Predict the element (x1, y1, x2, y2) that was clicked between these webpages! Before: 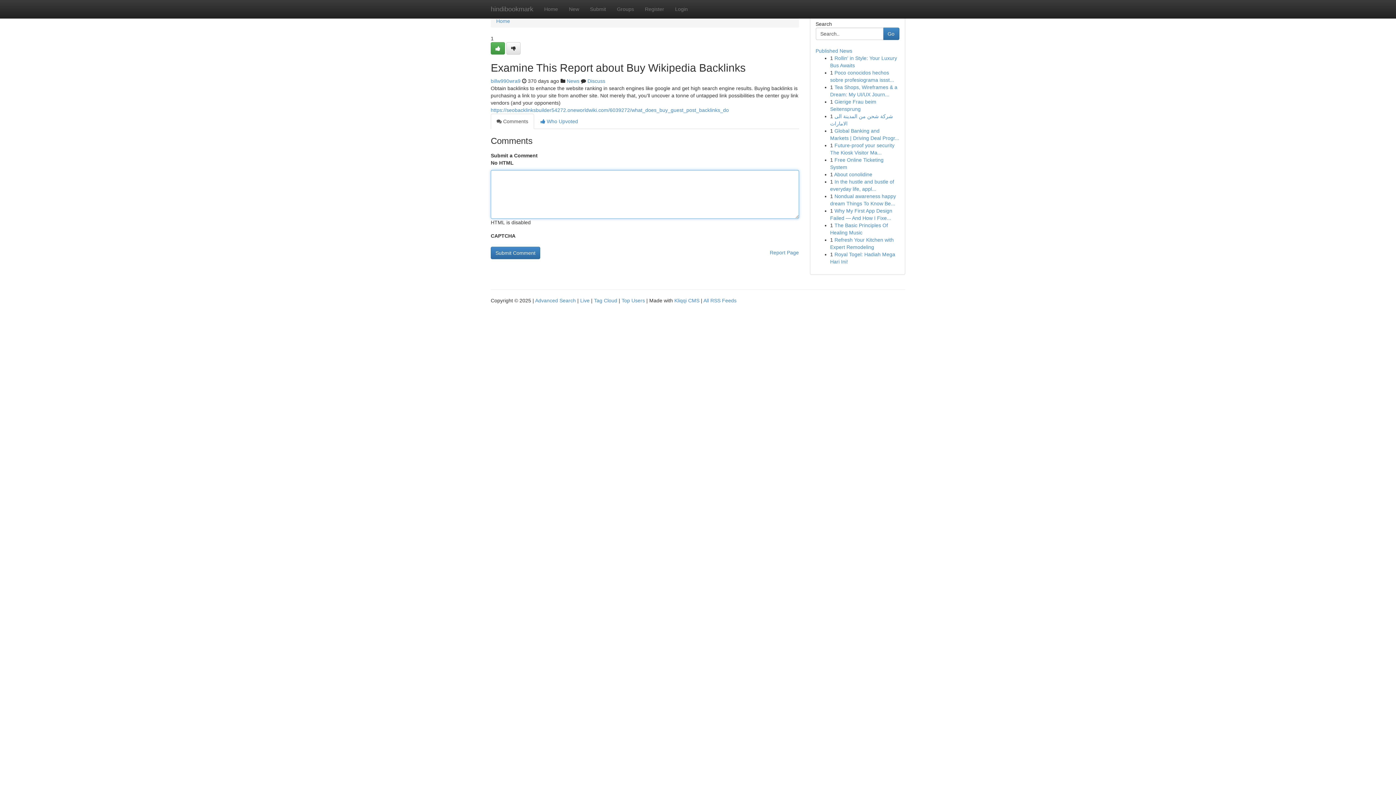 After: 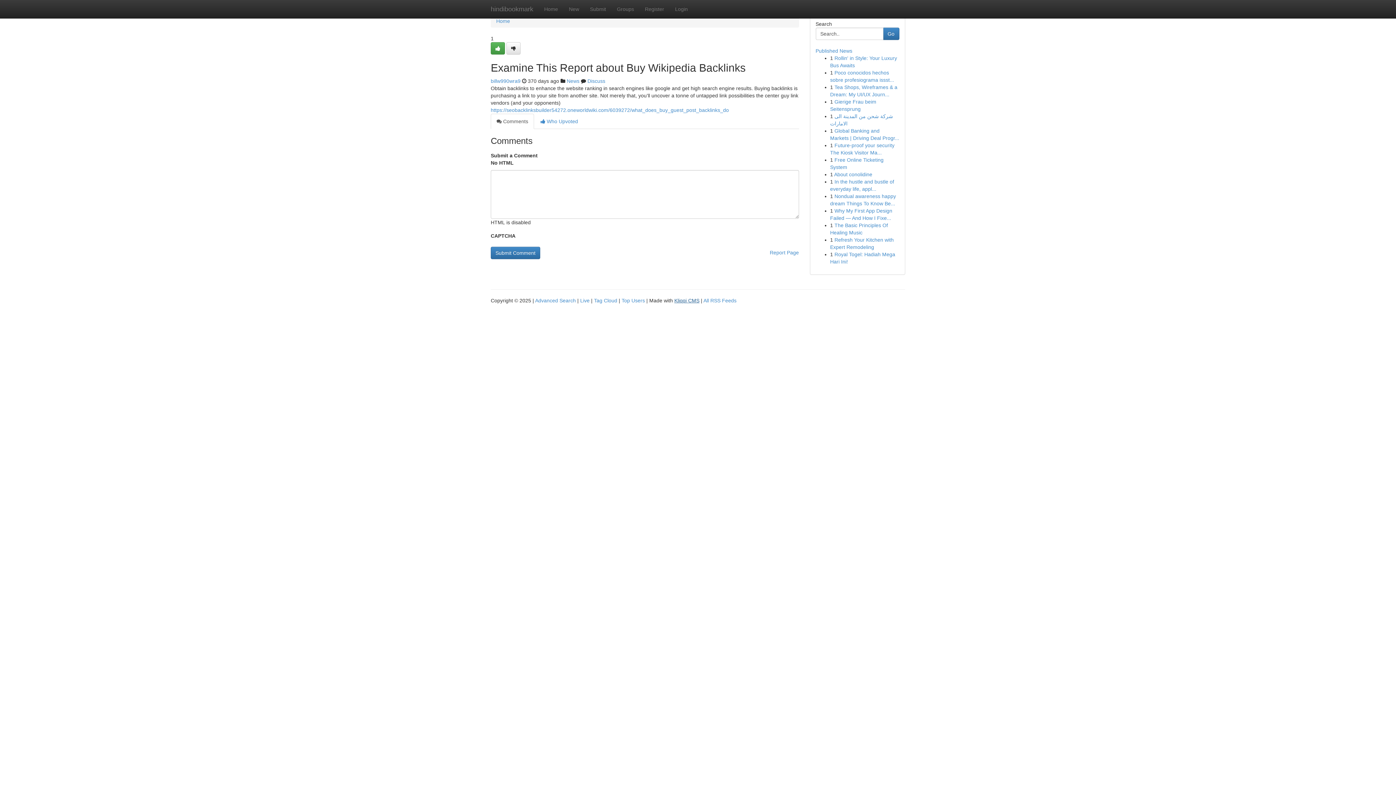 Action: label: Kliqqi CMS bbox: (674, 297, 699, 303)